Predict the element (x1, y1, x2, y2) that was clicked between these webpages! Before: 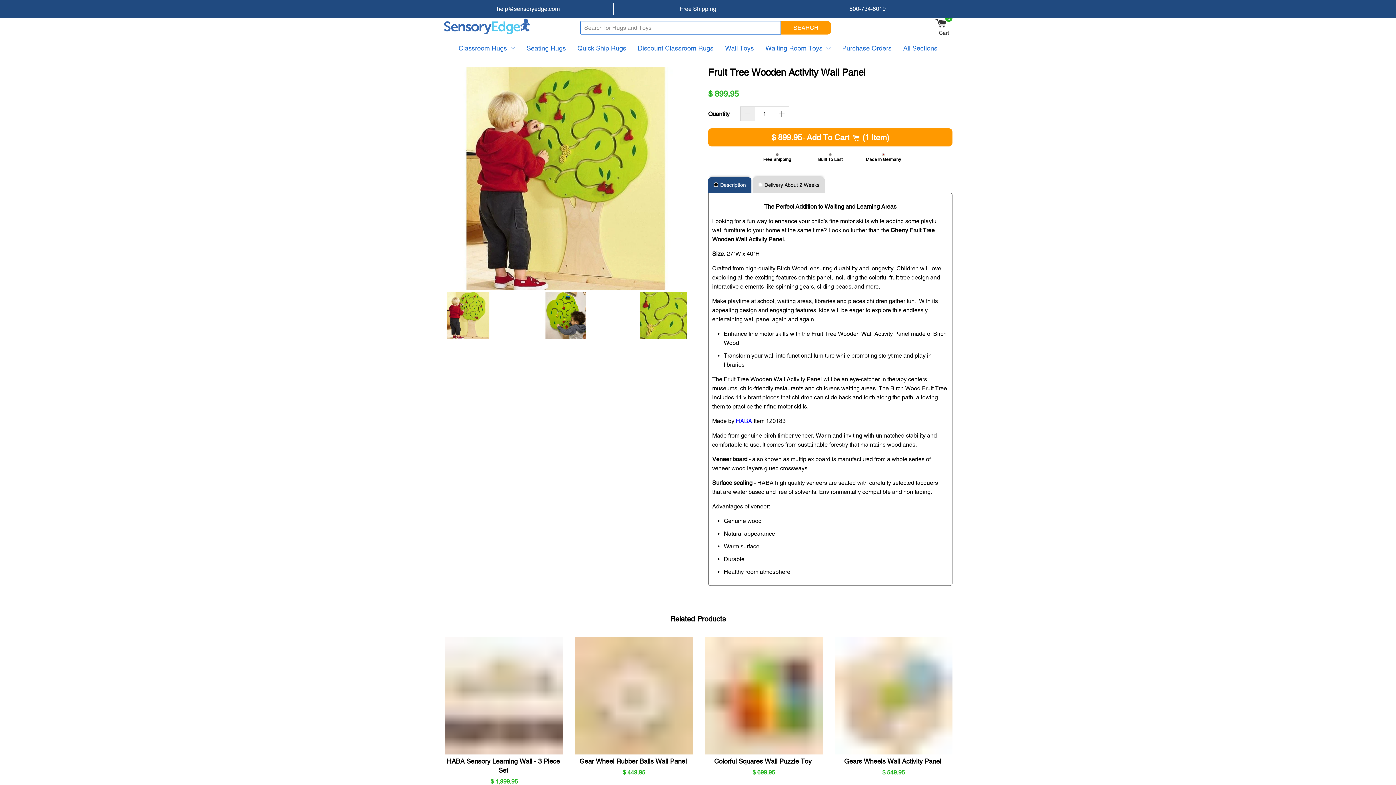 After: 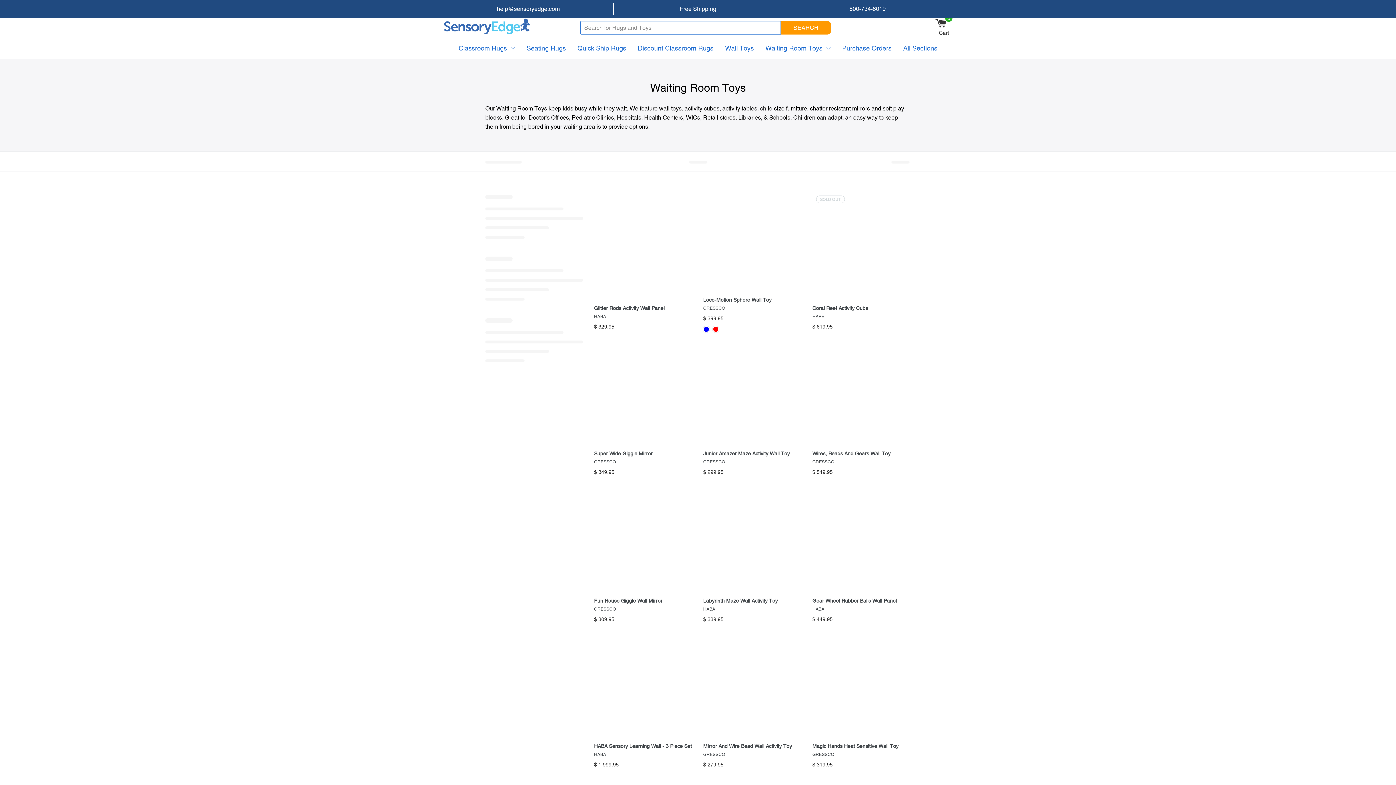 Action: bbox: (759, 37, 836, 59) label: Waiting Room Toys